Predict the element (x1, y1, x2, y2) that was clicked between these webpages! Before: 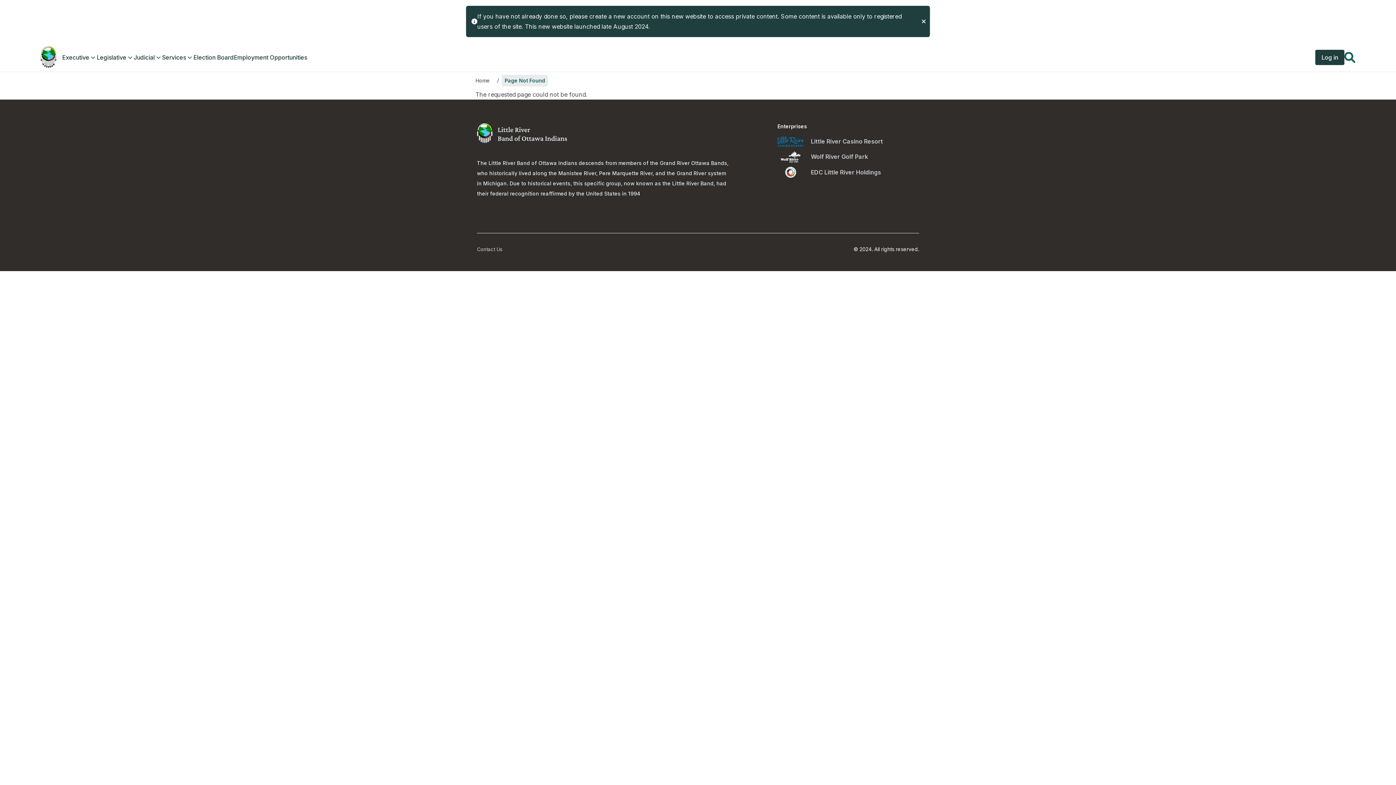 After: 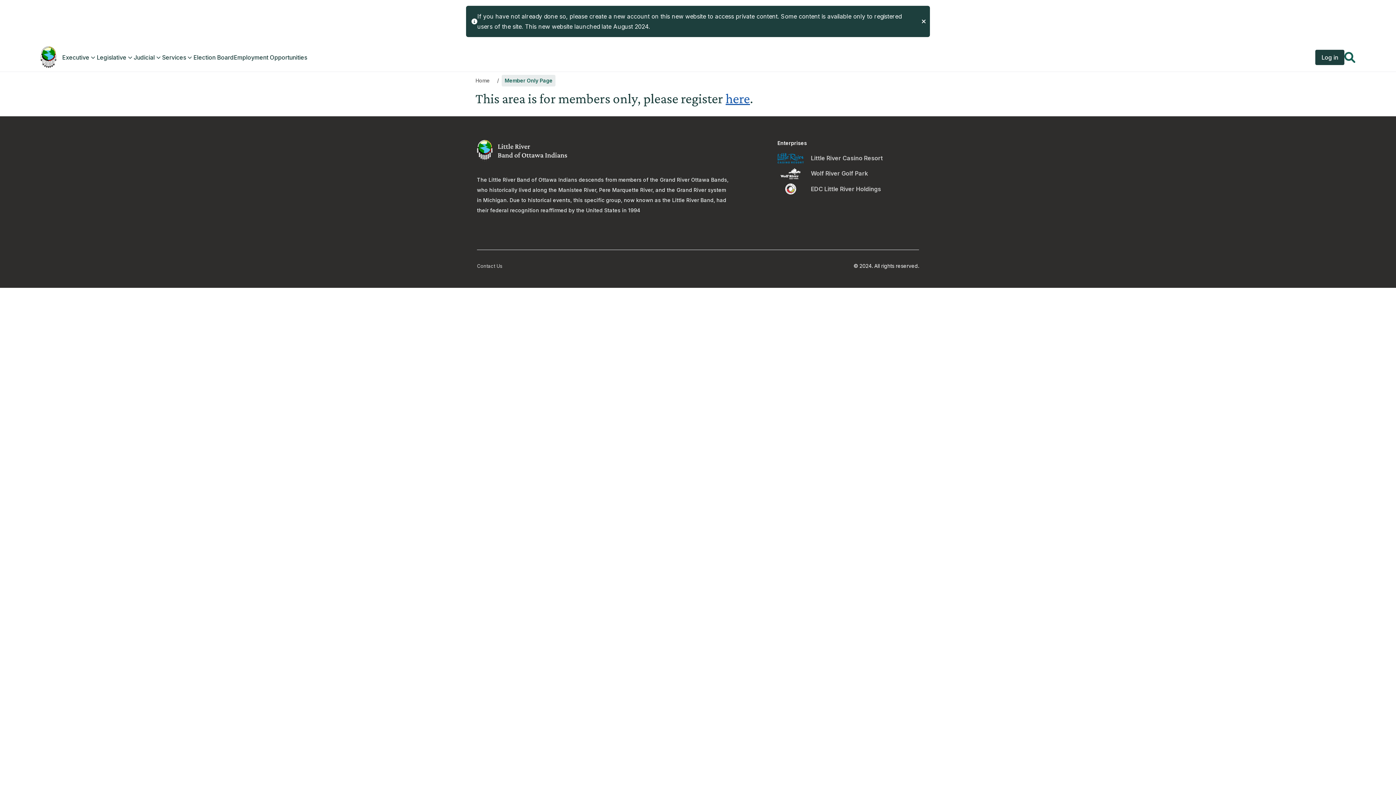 Action: bbox: (193, 47, 233, 67) label: Election Board